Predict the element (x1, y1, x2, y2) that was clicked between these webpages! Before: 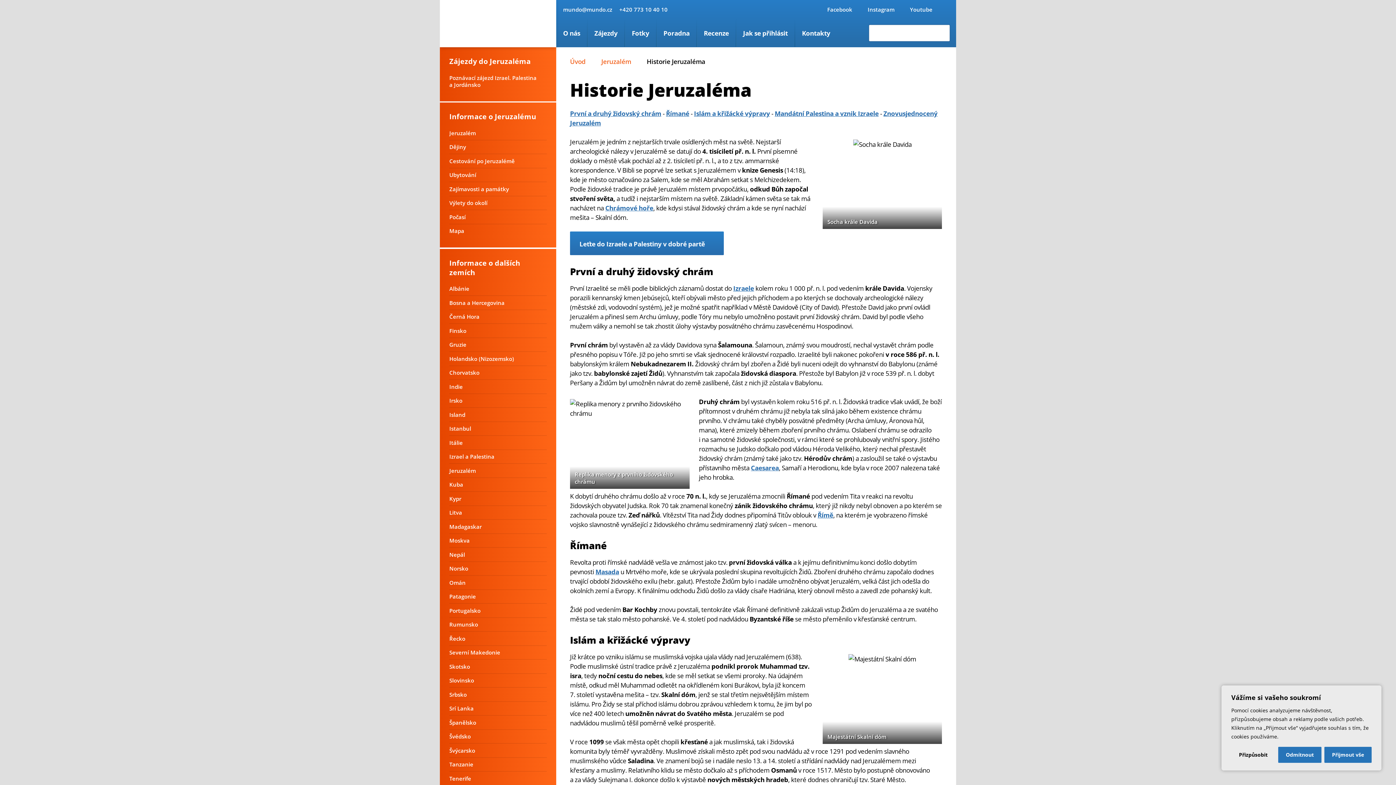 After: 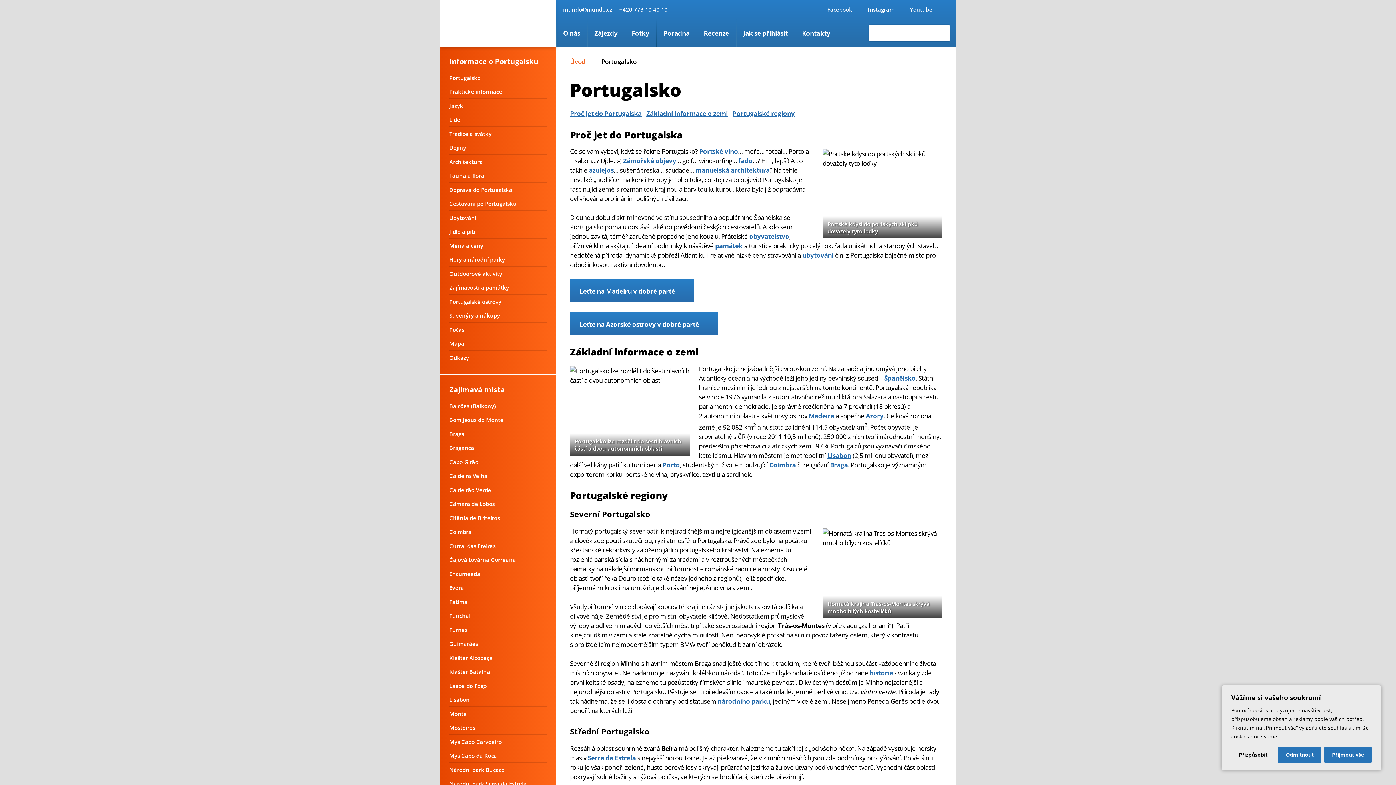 Action: label: Portugalsko bbox: (449, 607, 480, 614)